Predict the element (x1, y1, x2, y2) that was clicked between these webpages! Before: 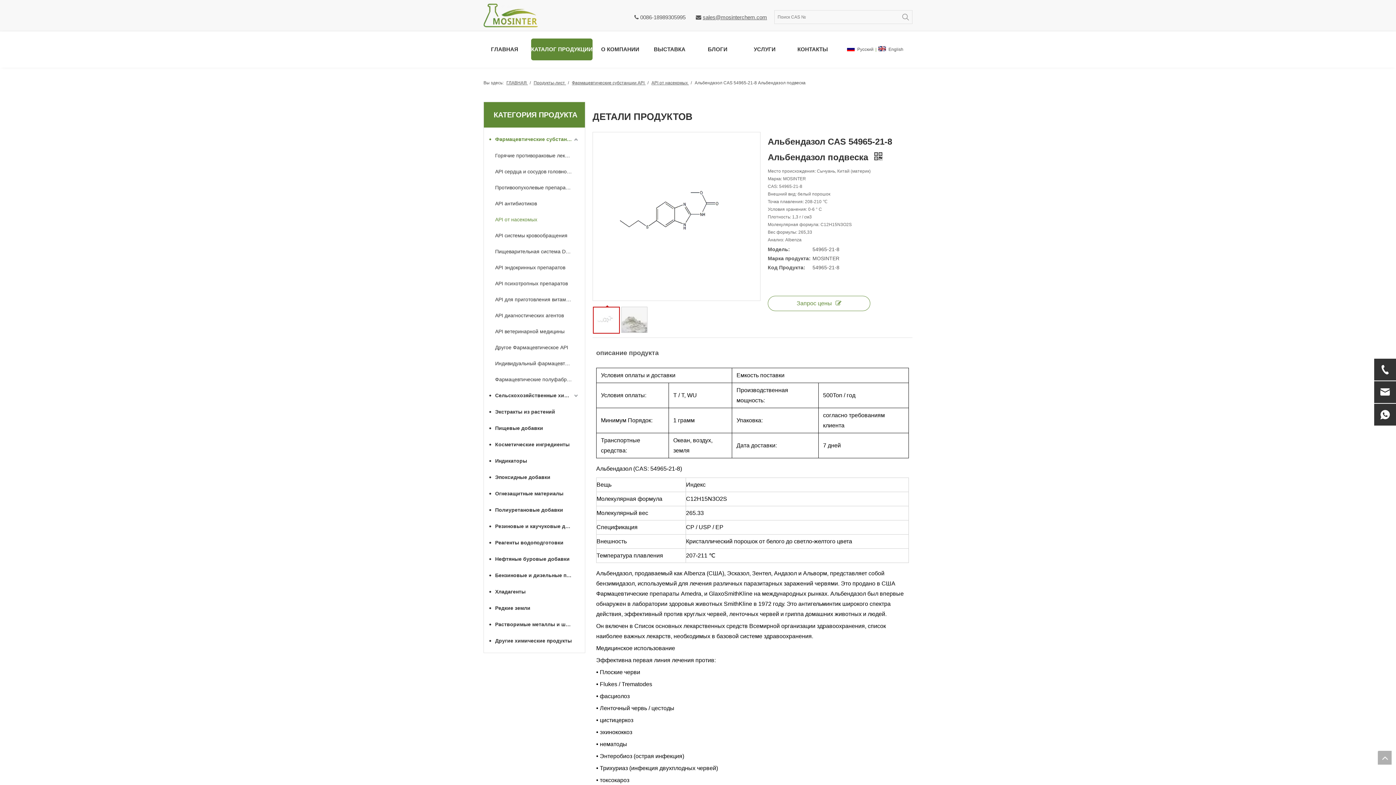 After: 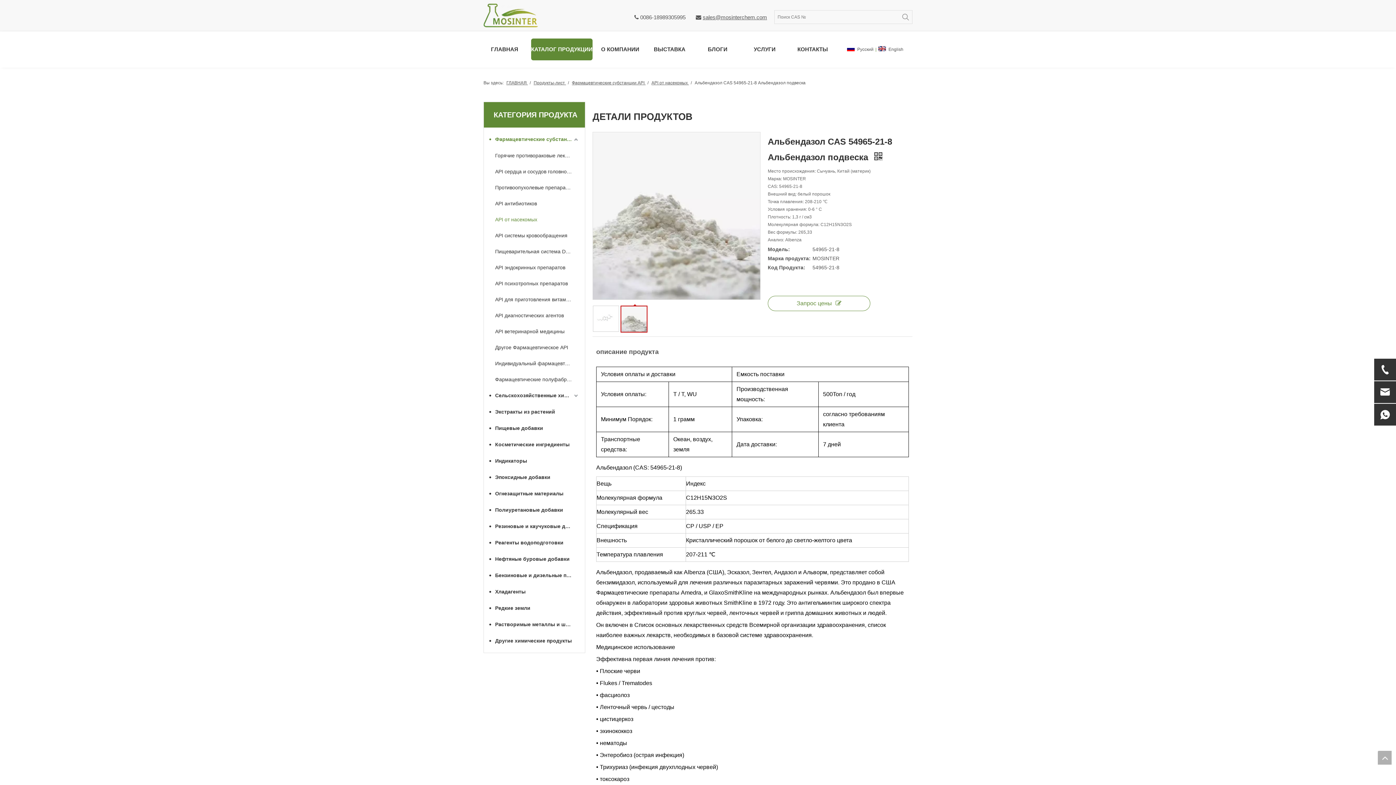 Action: bbox: (621, 306, 647, 333)